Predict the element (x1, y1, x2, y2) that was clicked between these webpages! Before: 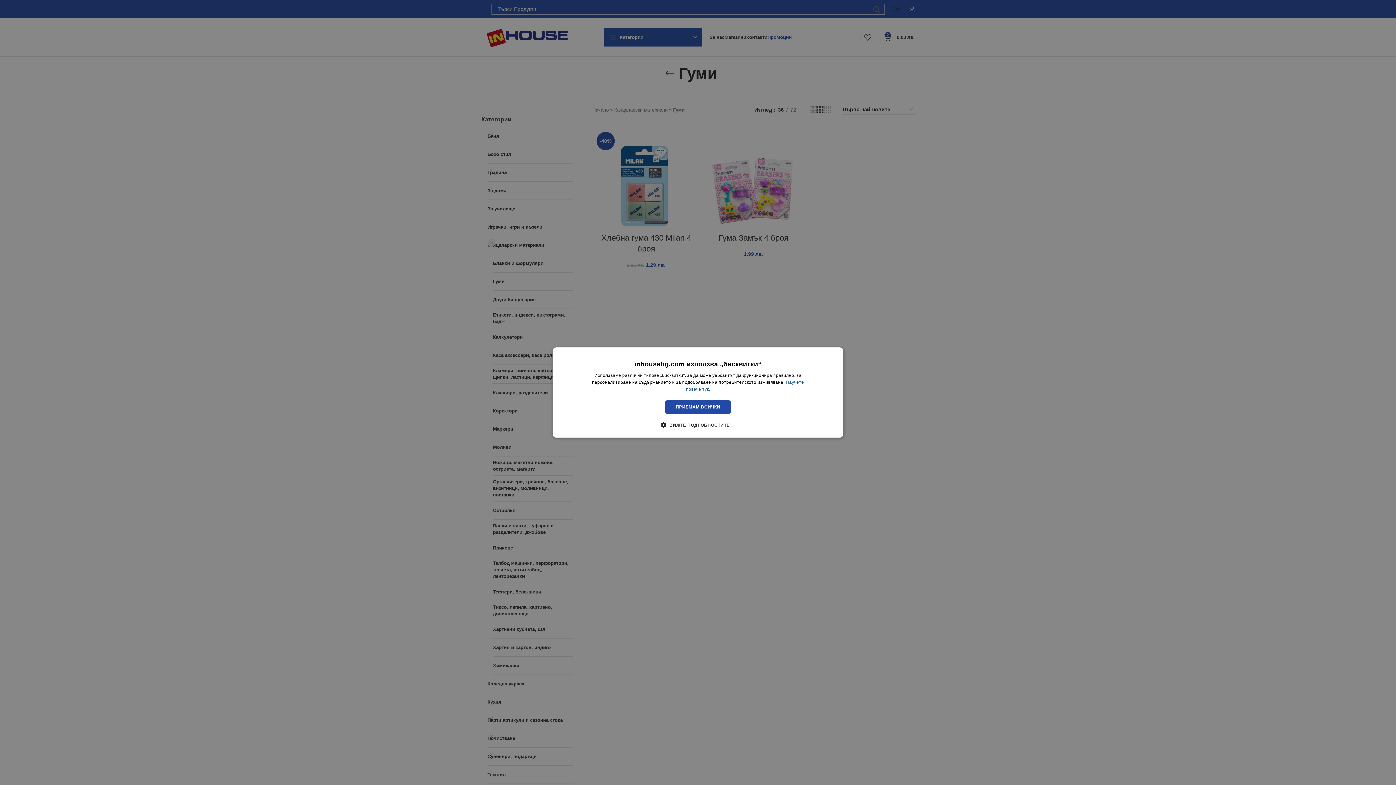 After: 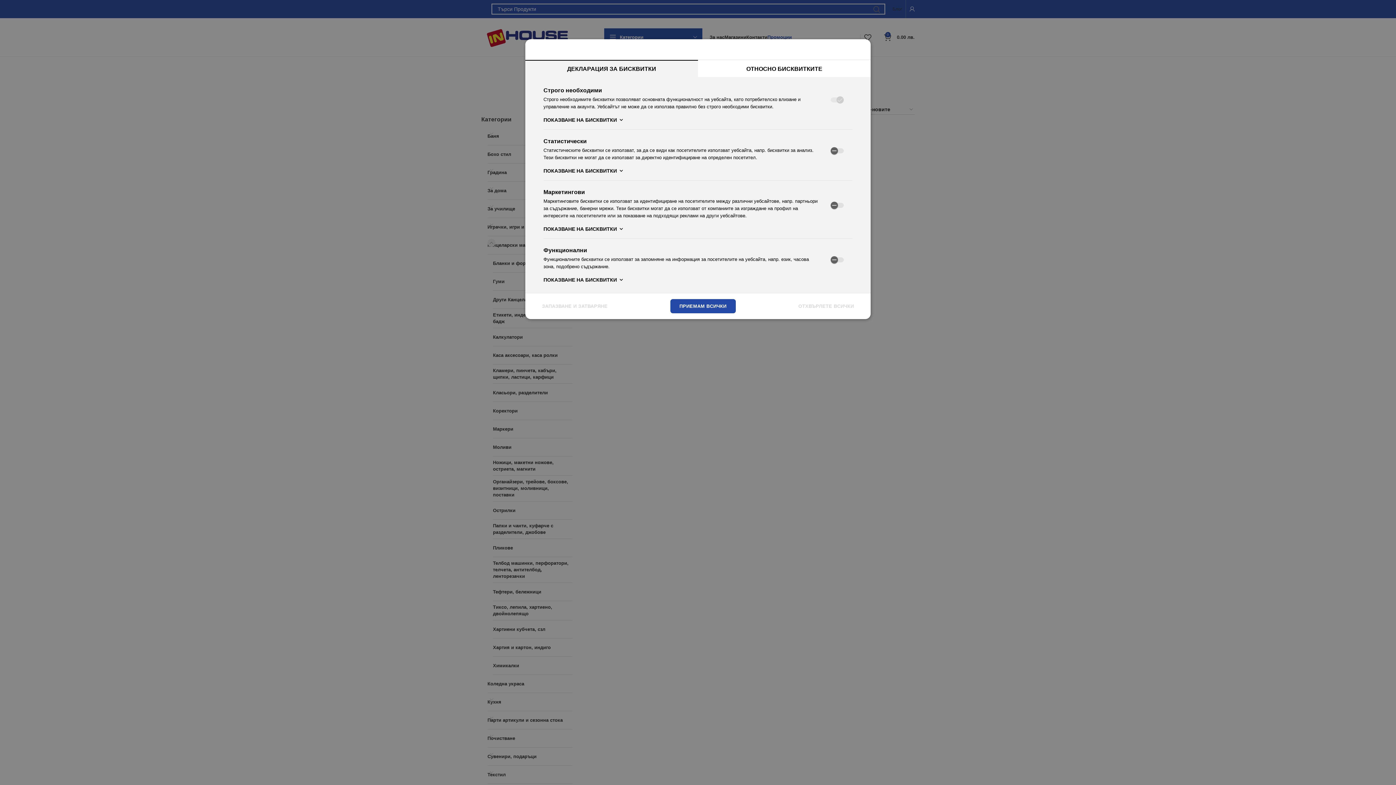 Action: label:  ВИЖТЕ ПОДРОБНОСТИТЕ bbox: (666, 421, 729, 428)